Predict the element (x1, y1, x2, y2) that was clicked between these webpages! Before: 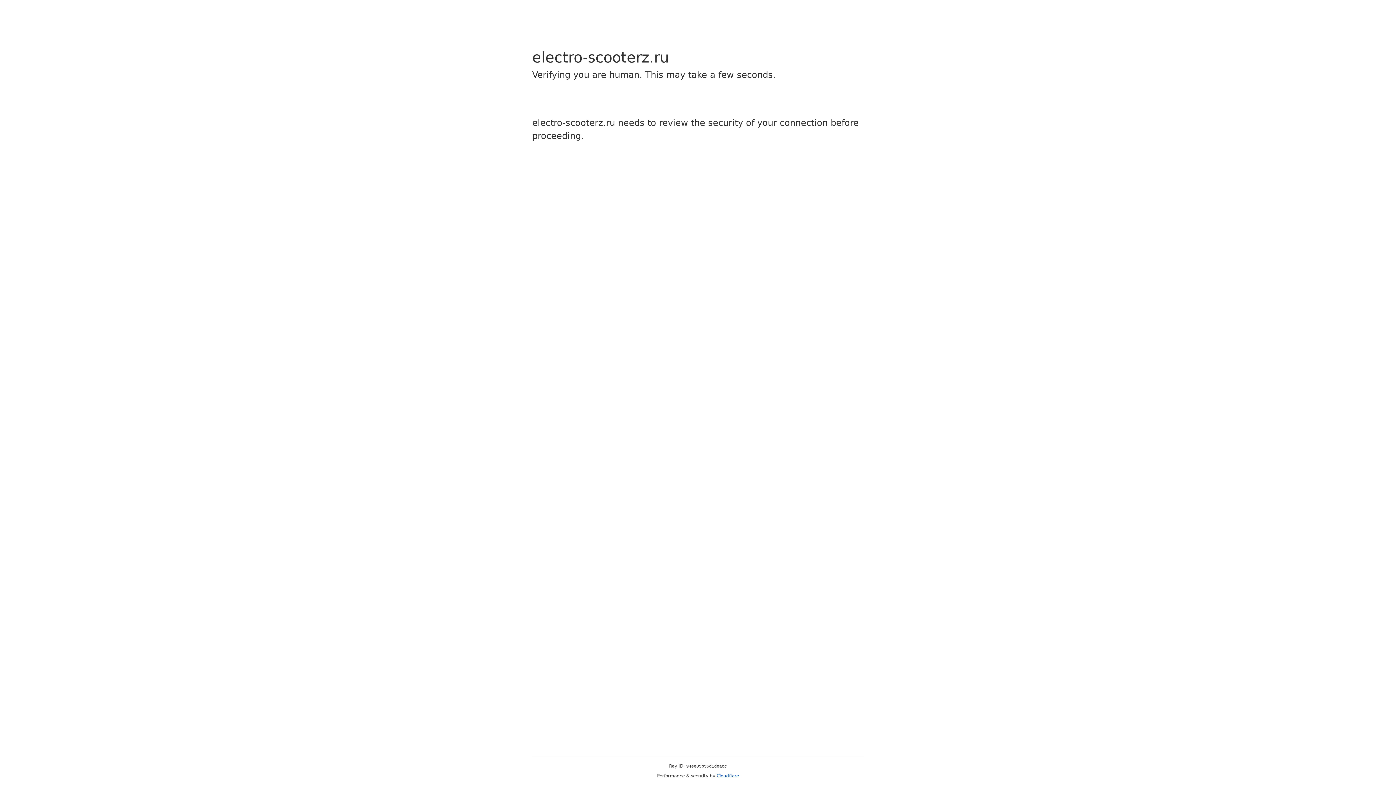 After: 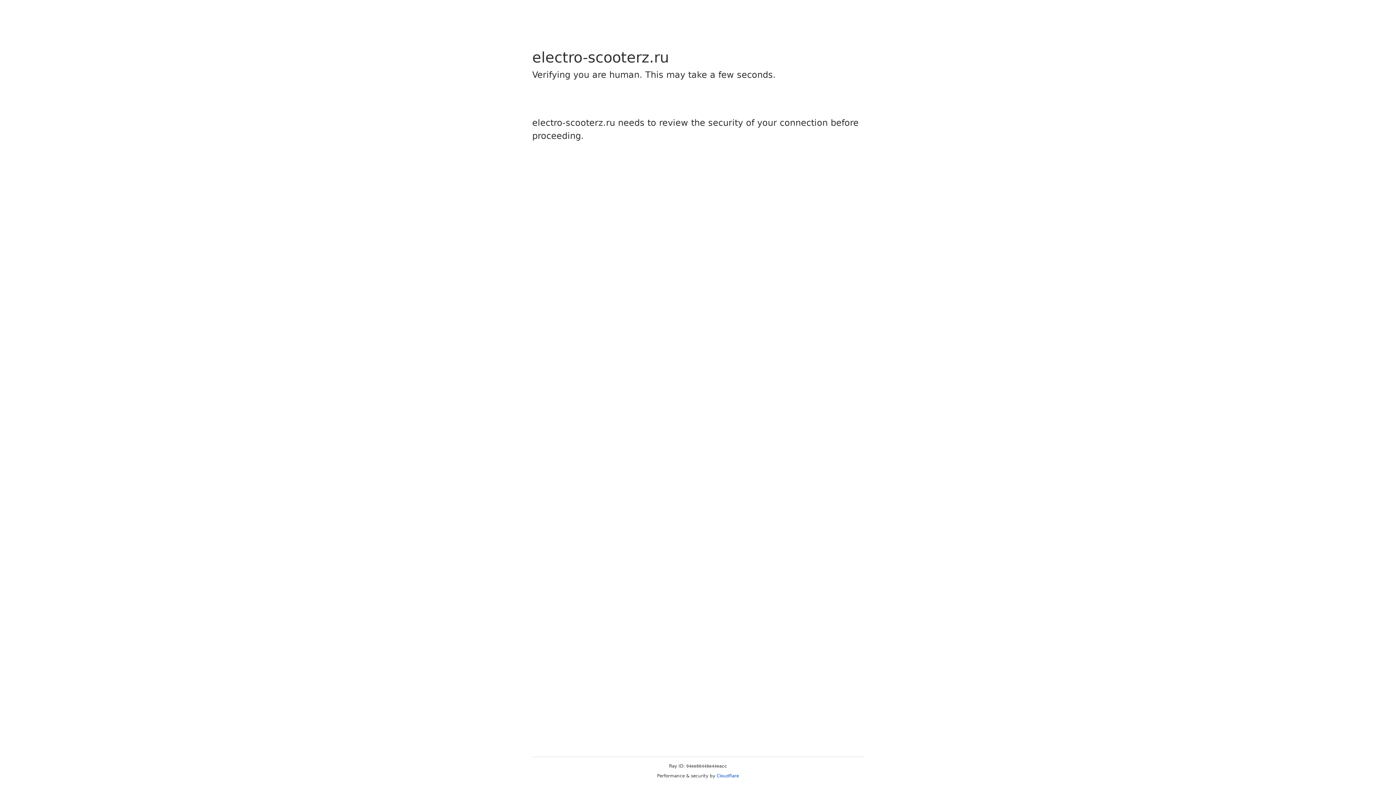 Action: label: Cloudflare bbox: (716, 773, 739, 778)